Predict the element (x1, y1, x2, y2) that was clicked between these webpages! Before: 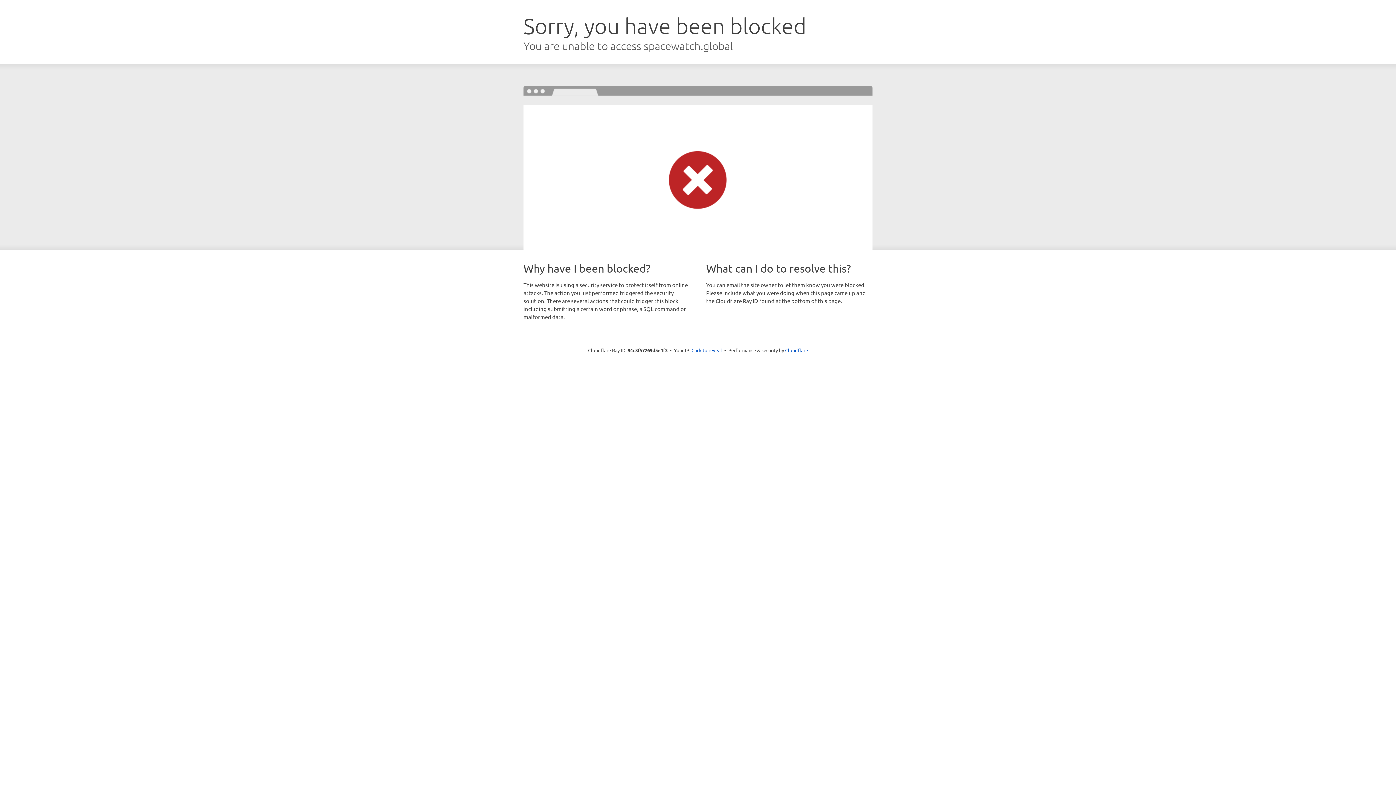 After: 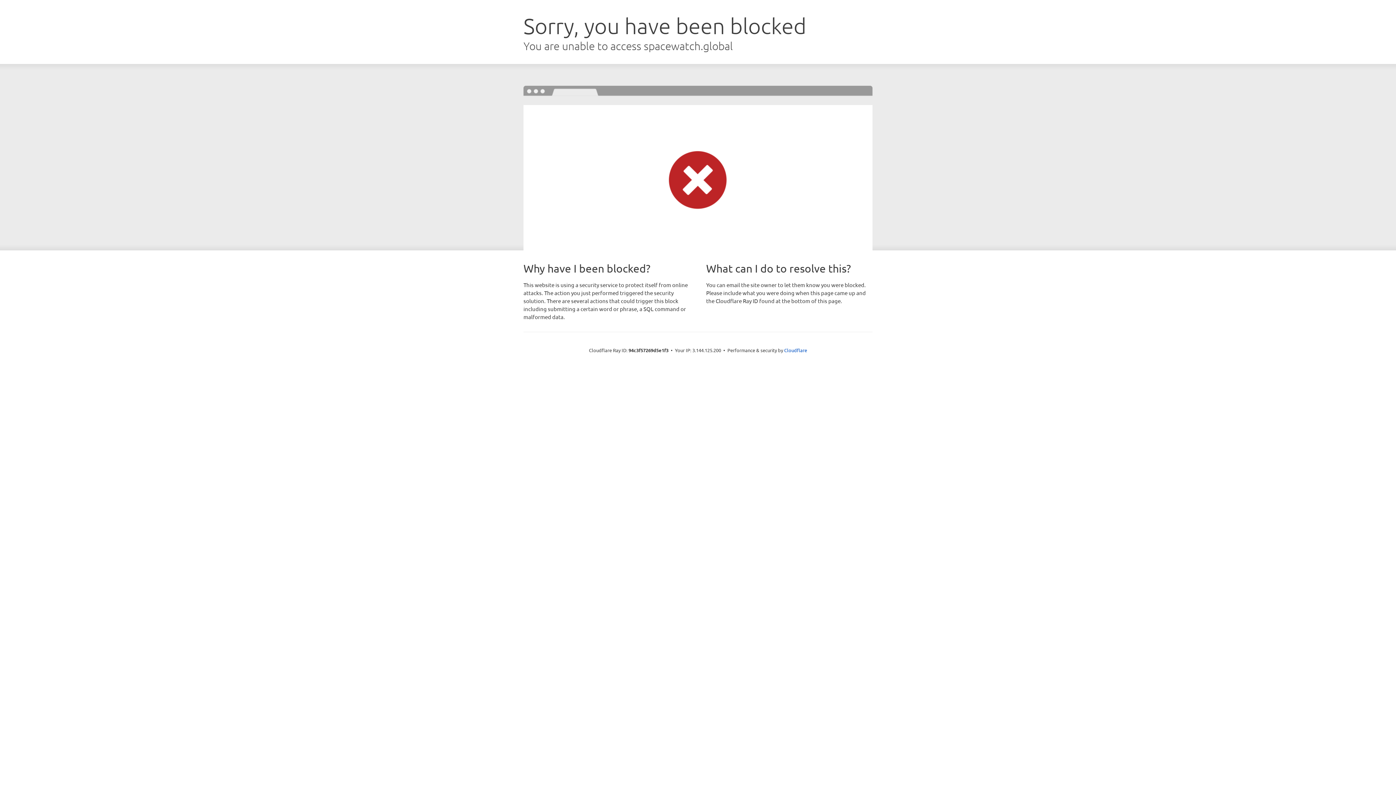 Action: label: Click to reveal bbox: (691, 346, 722, 353)